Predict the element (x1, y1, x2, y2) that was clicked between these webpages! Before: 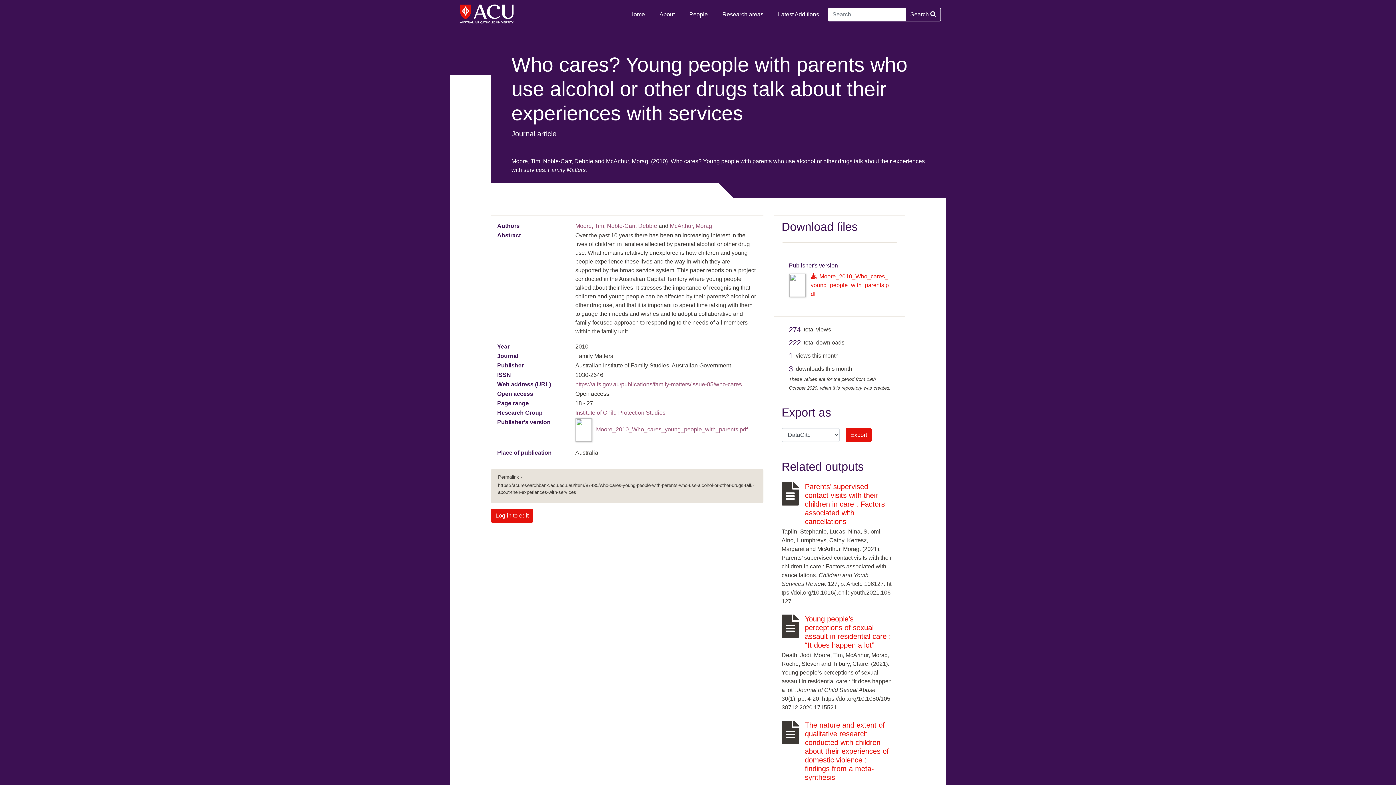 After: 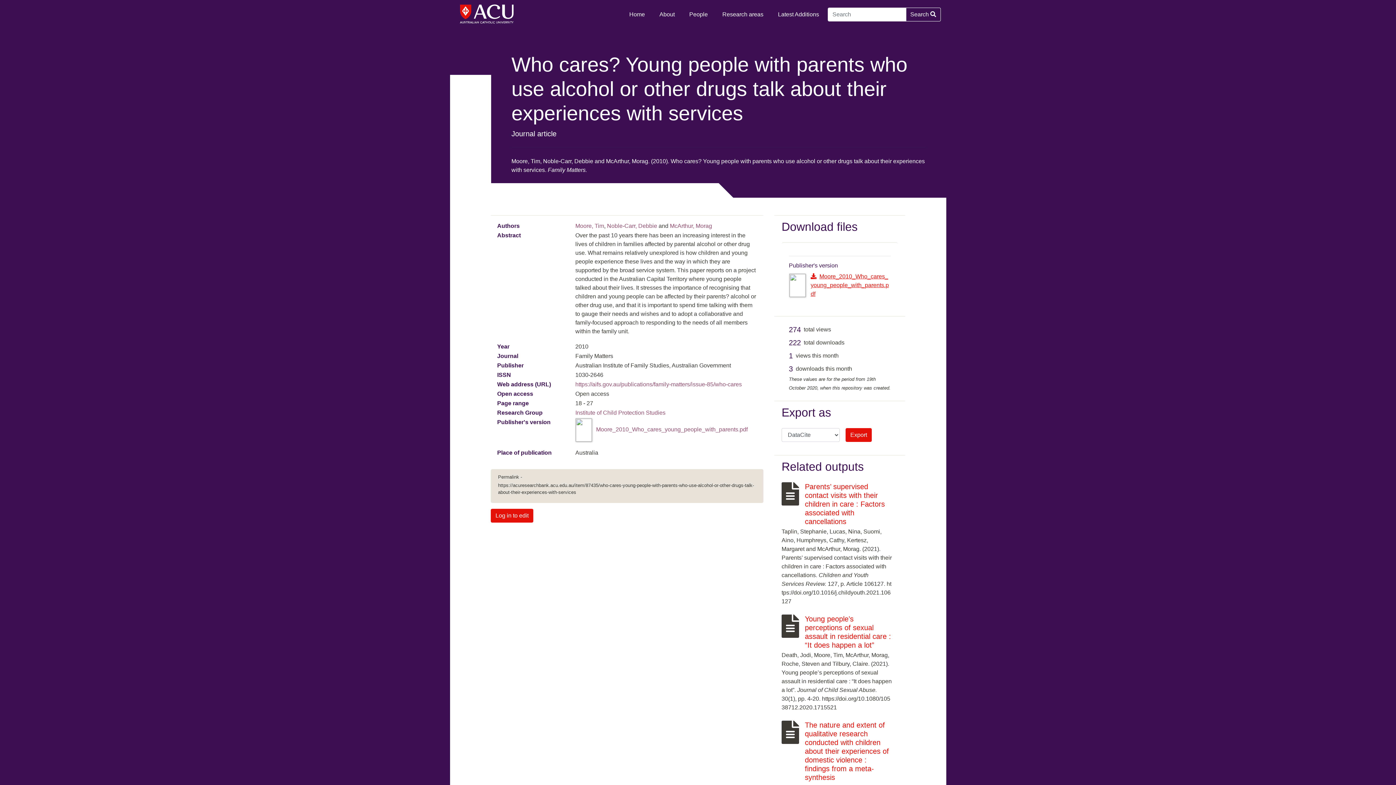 Action: bbox: (810, 273, 889, 297) label: Moore_2010_Who_cares_young_people_with_parents.pdf